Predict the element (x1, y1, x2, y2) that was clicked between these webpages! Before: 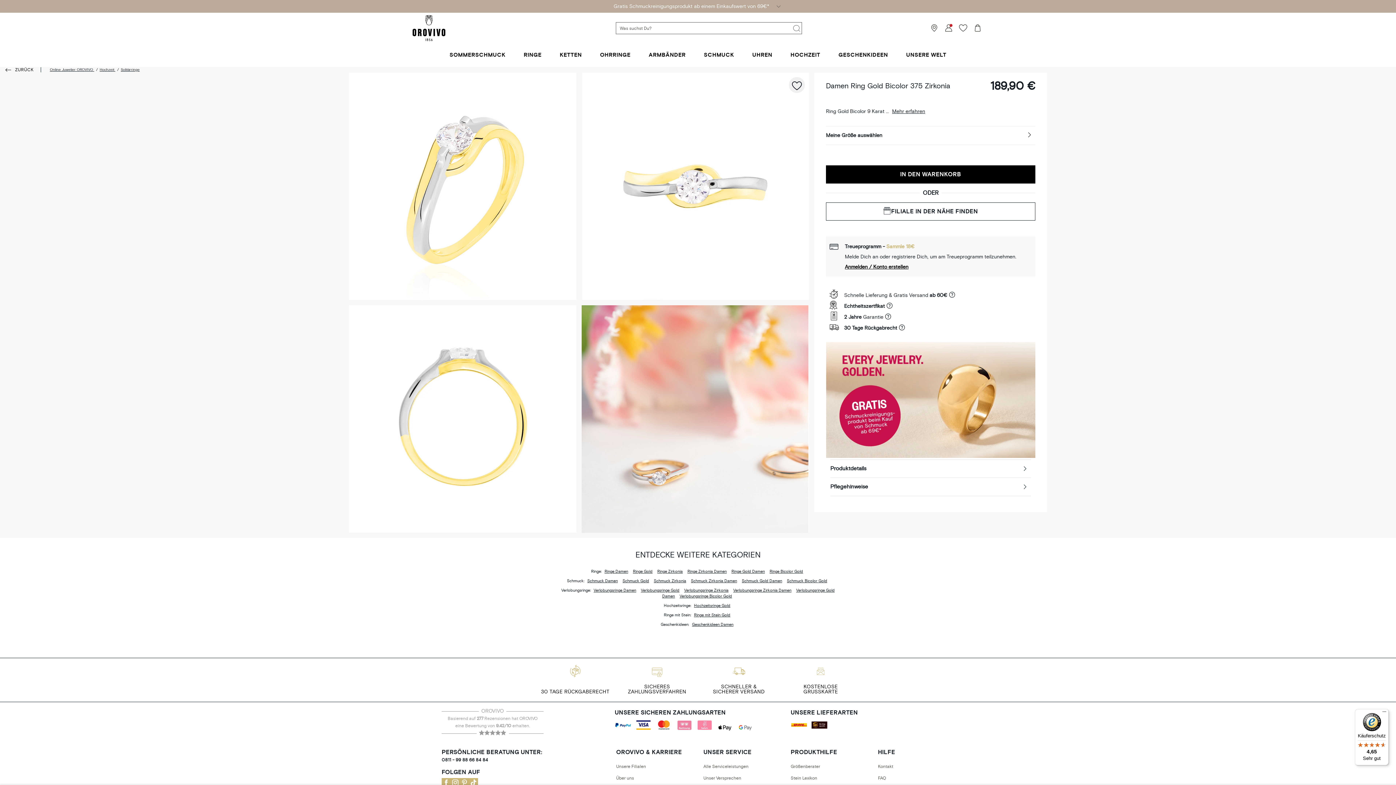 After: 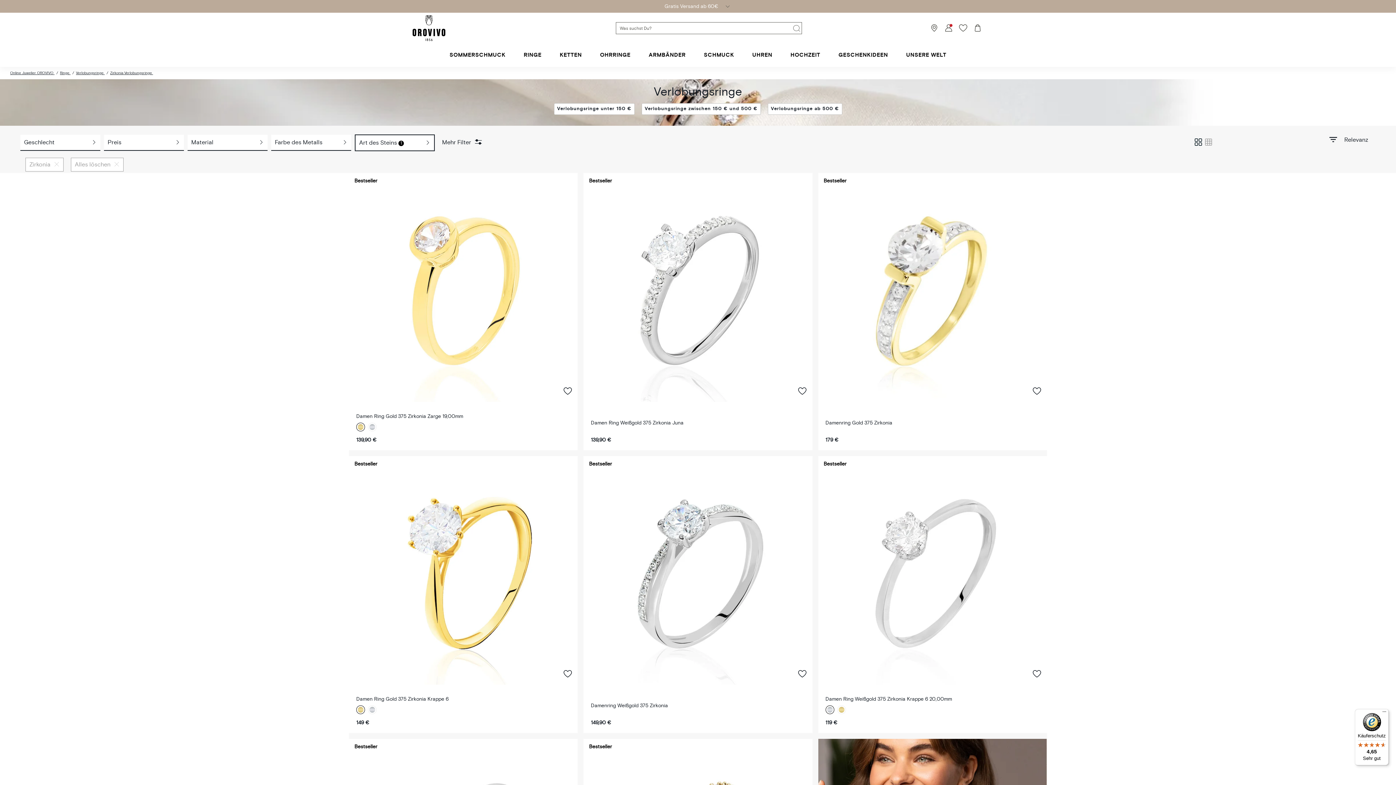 Action: bbox: (682, 588, 730, 592) label: Verlobungsringe Zirkonia